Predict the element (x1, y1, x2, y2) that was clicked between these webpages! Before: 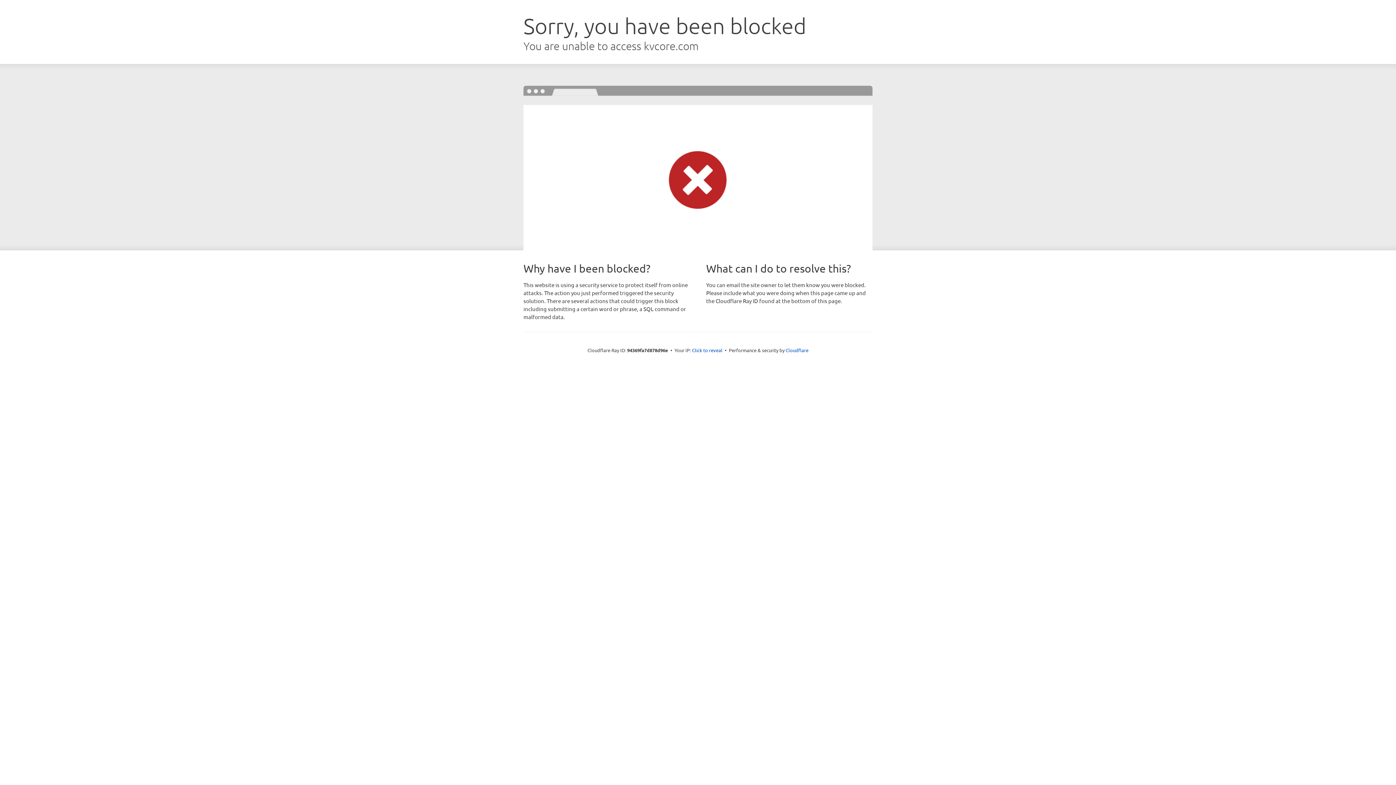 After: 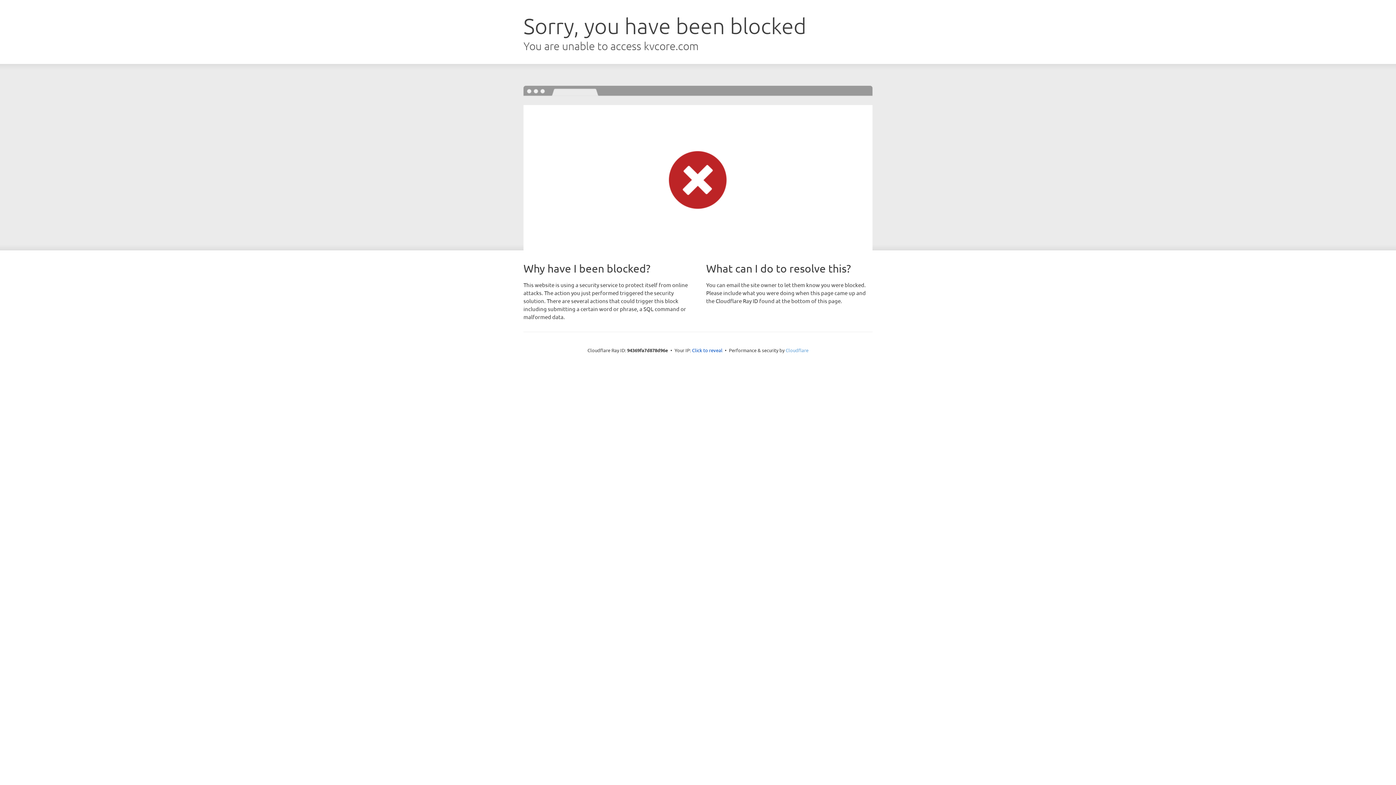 Action: bbox: (785, 347, 808, 353) label: Cloudflare